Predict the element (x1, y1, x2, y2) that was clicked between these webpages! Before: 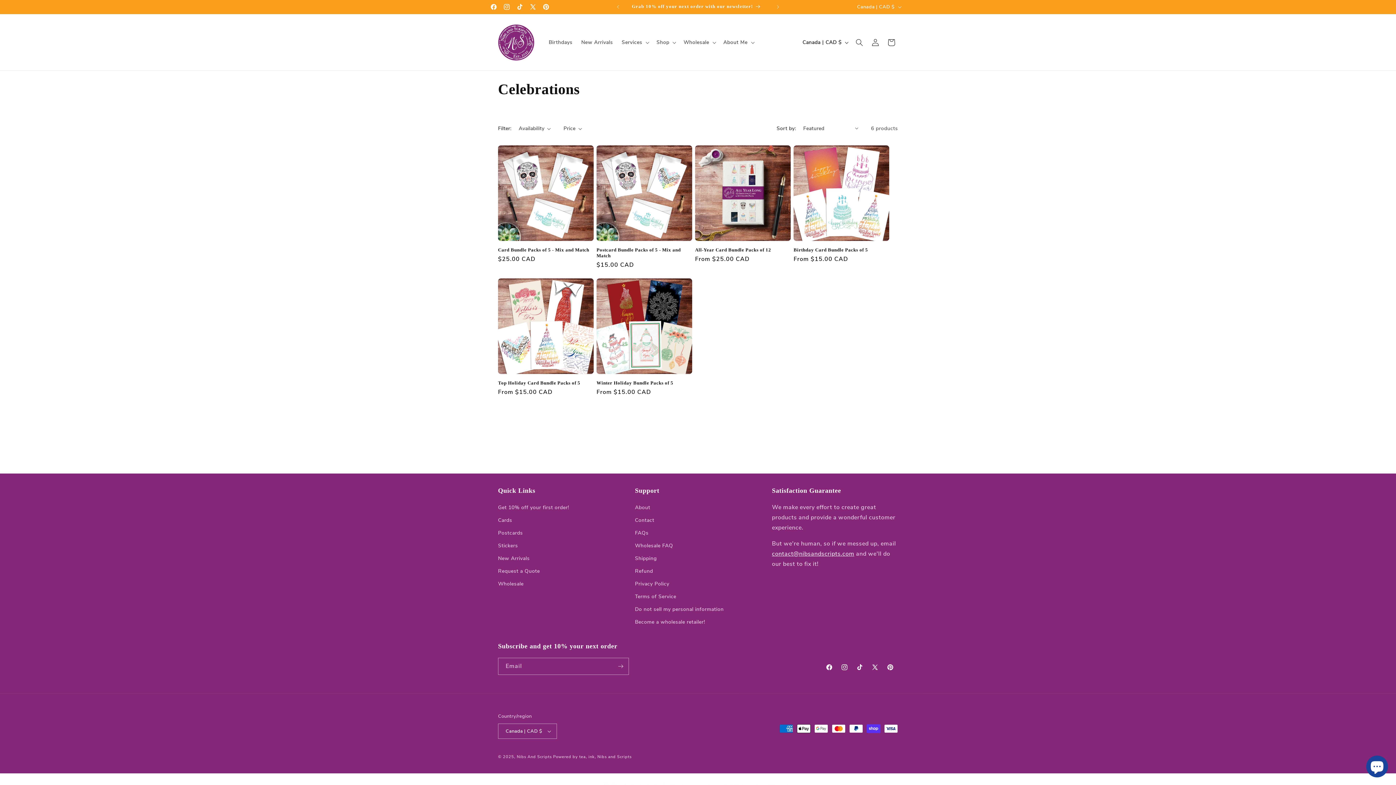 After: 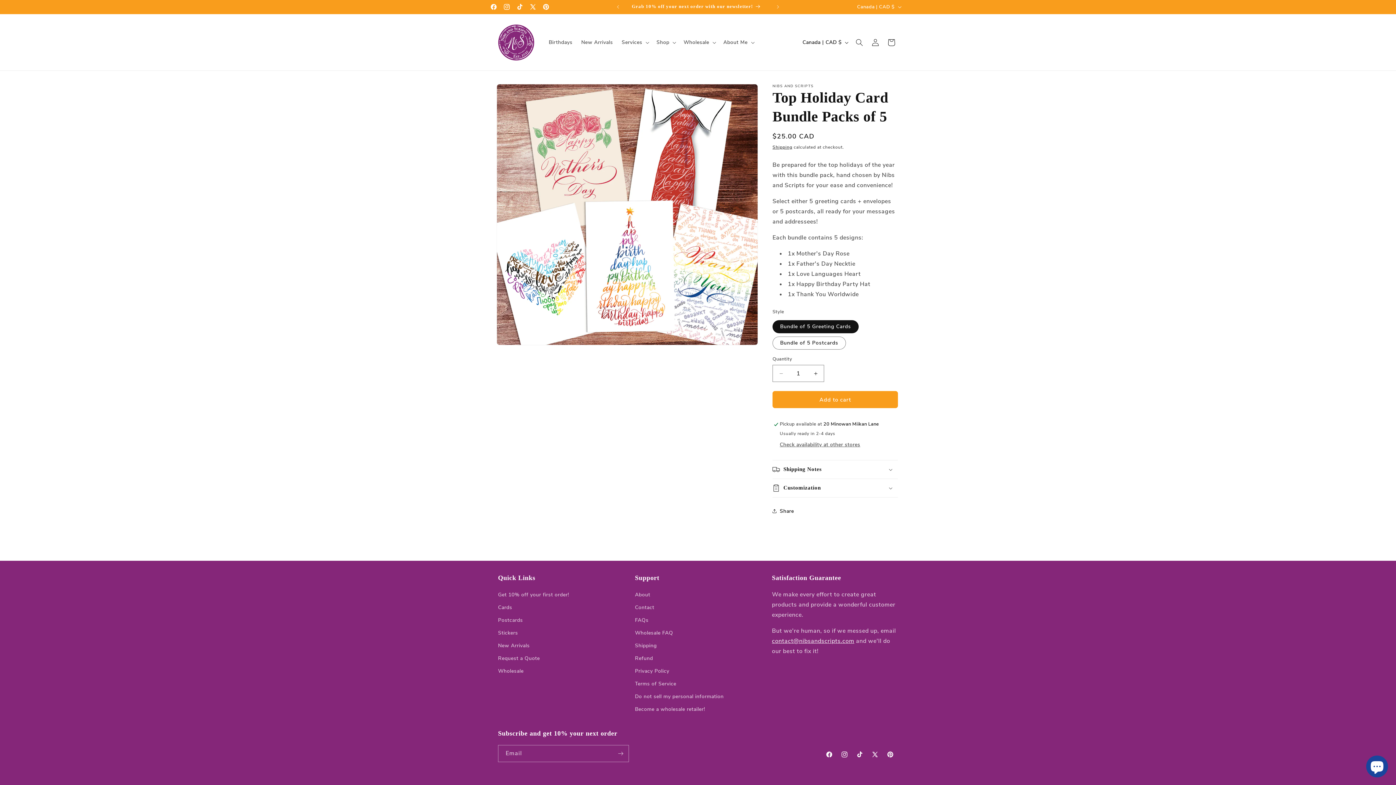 Action: bbox: (498, 380, 593, 386) label: Top Holiday Card Bundle Packs of 5